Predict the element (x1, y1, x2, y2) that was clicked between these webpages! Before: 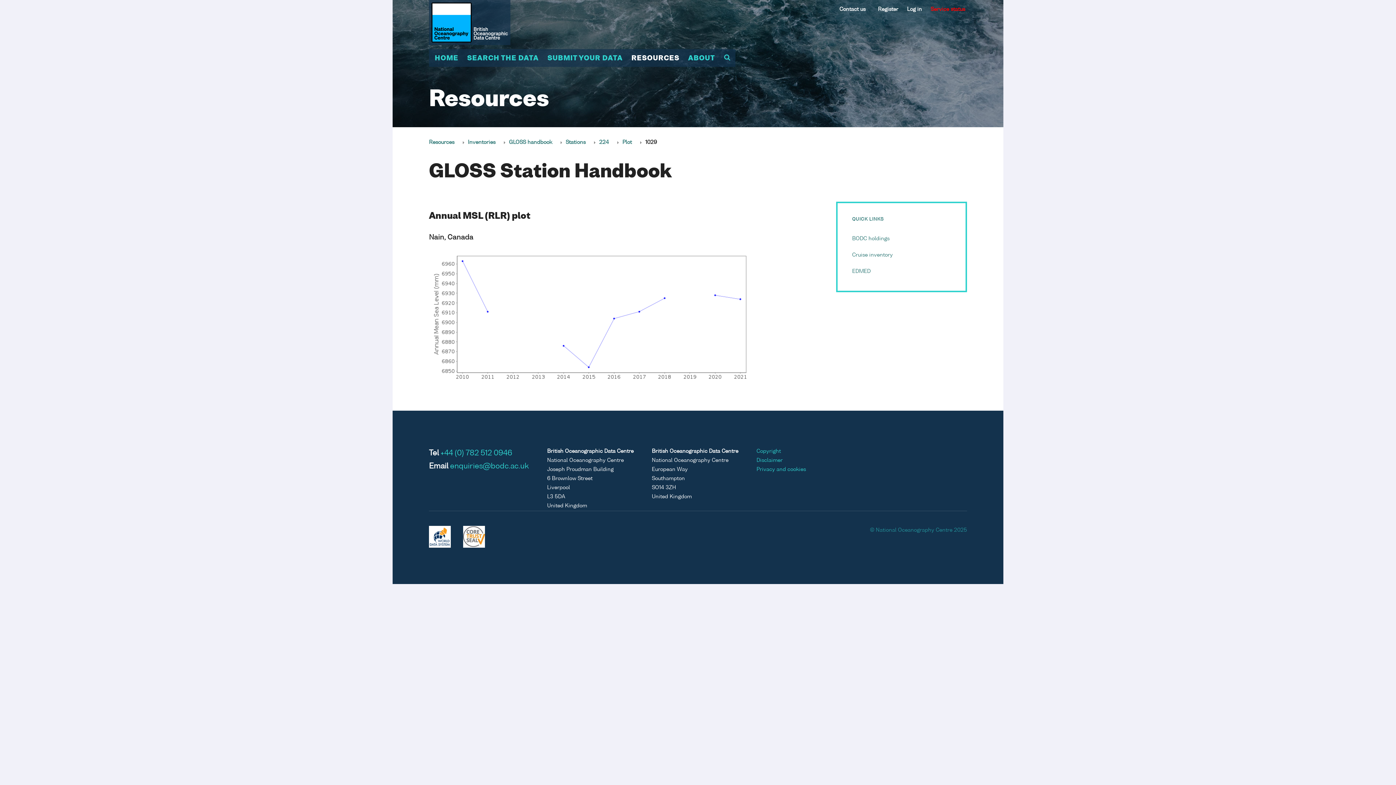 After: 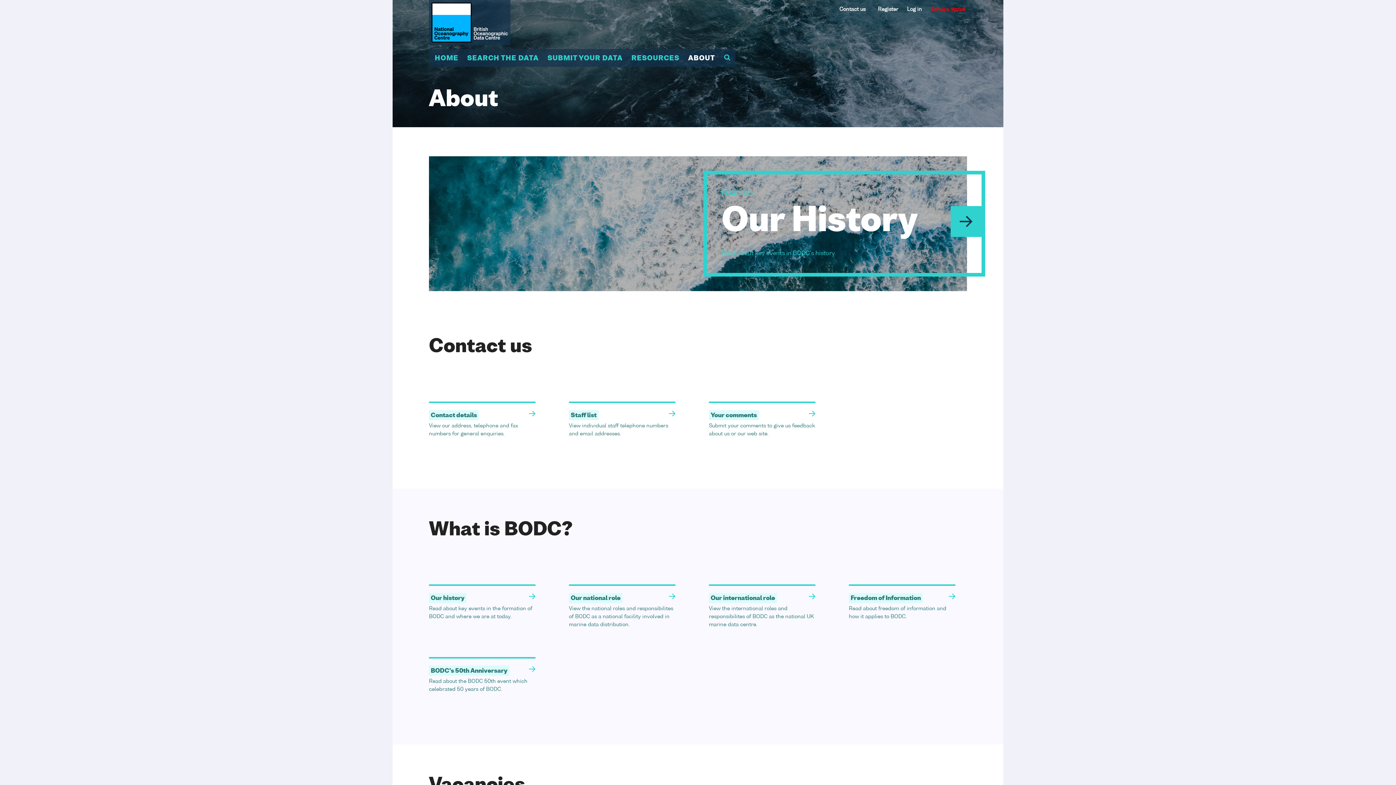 Action: bbox: (684, 49, 719, 66) label: ABOUT